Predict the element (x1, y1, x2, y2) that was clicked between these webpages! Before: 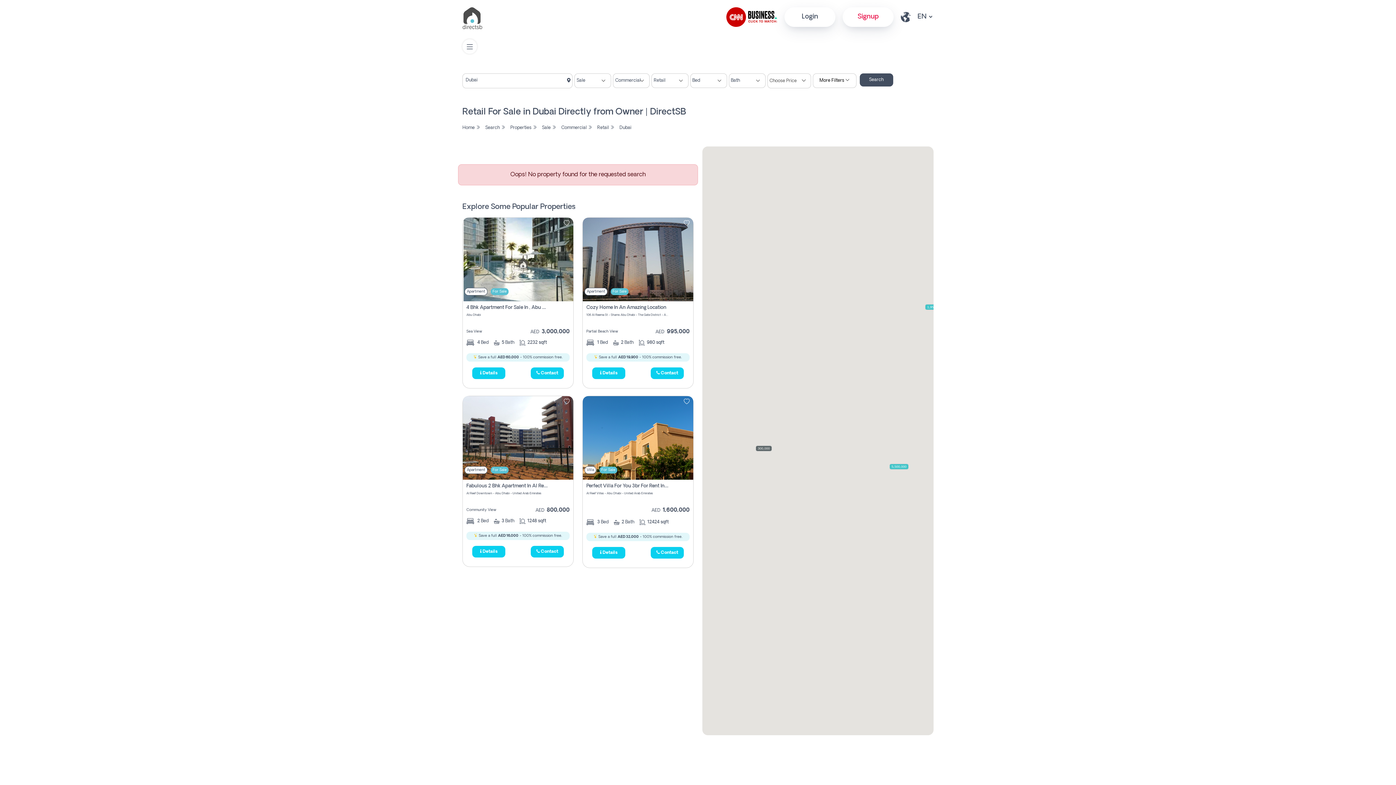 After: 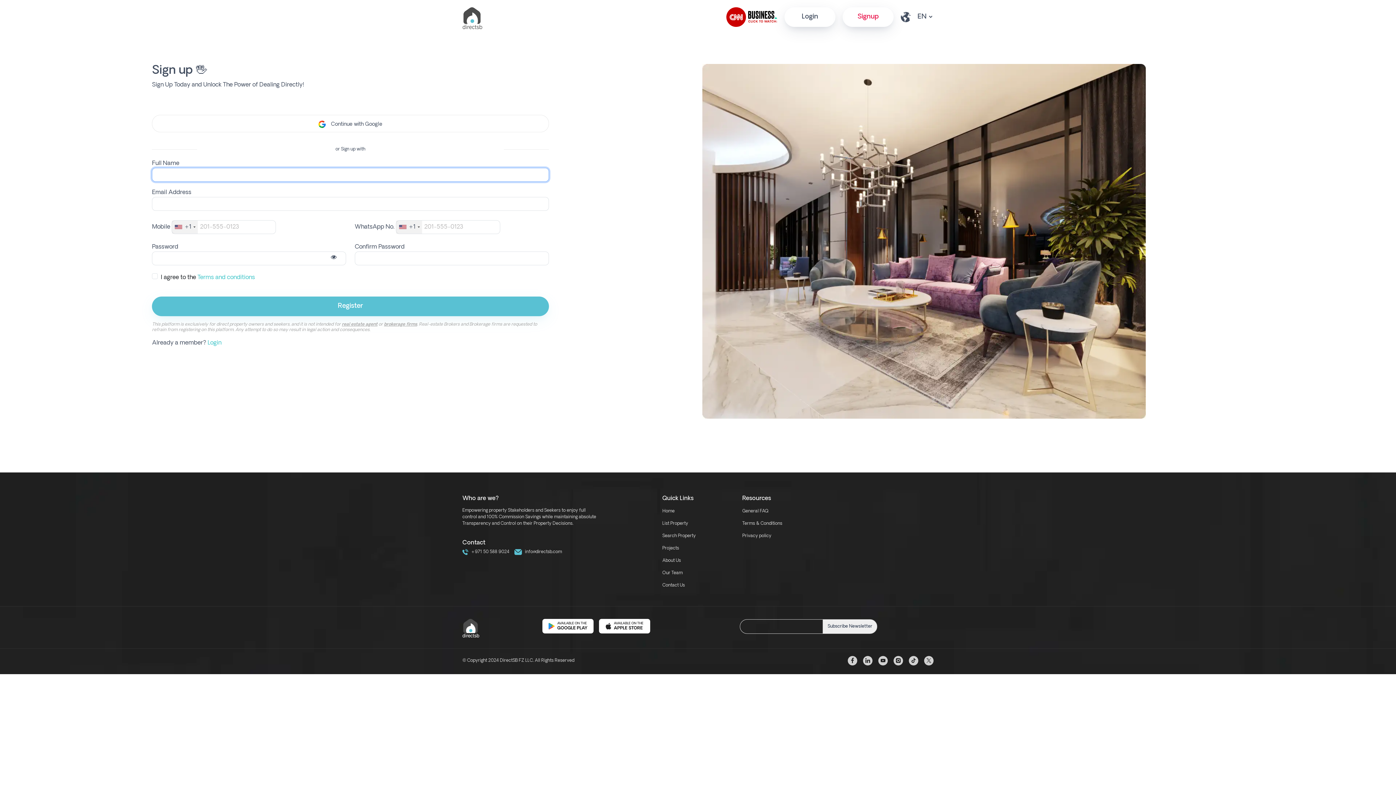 Action: bbox: (842, 7, 893, 27) label: Signup